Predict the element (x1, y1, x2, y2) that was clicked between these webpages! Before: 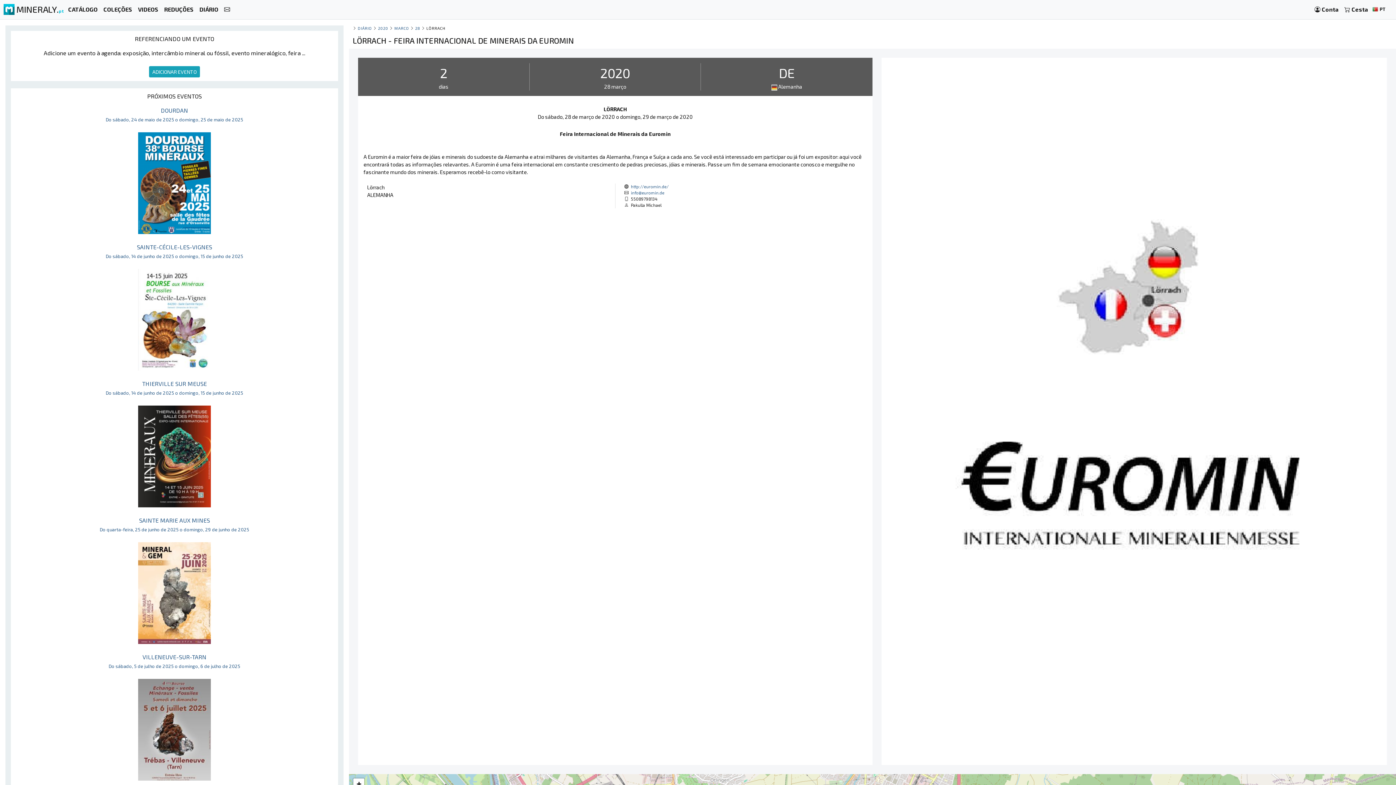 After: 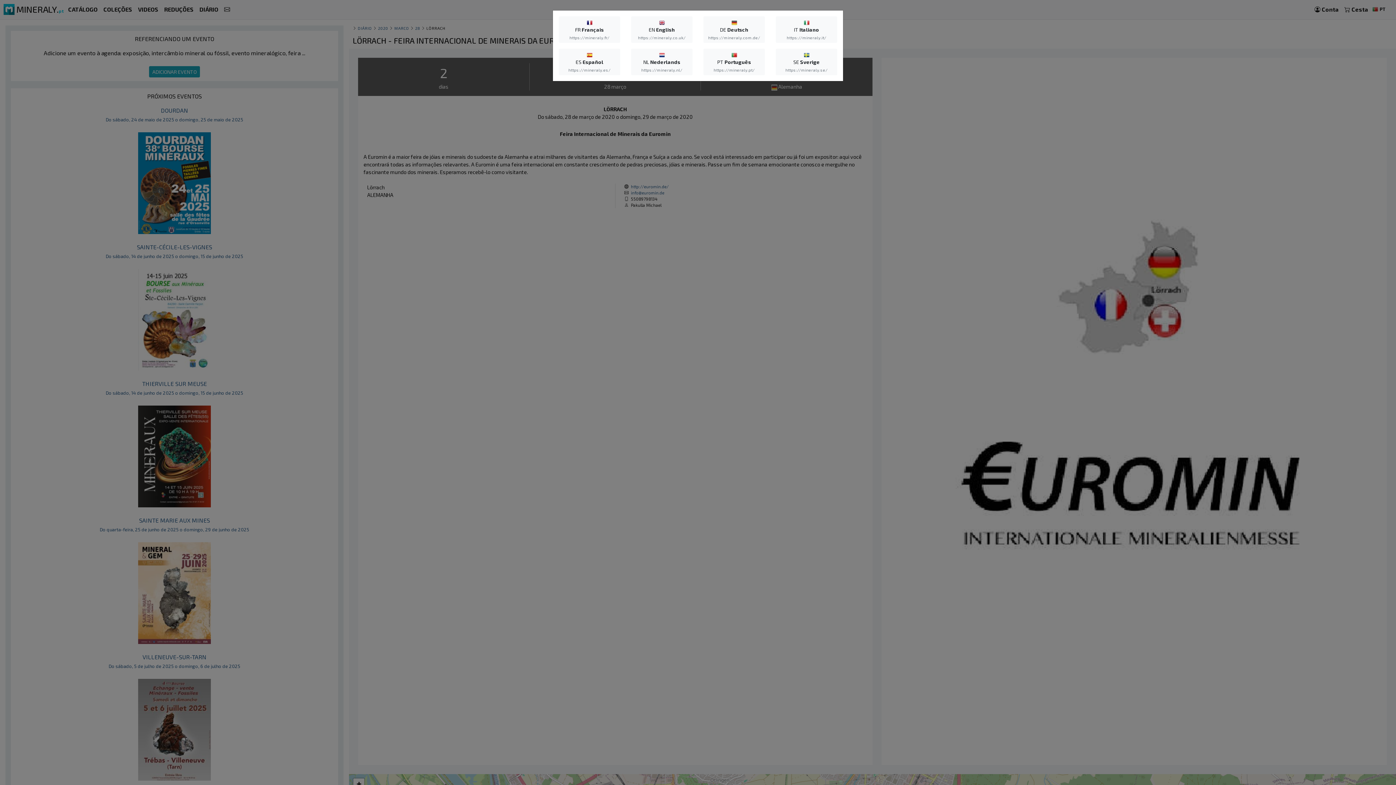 Action: bbox: (1372, 5, 1393, 12) label:  PT 